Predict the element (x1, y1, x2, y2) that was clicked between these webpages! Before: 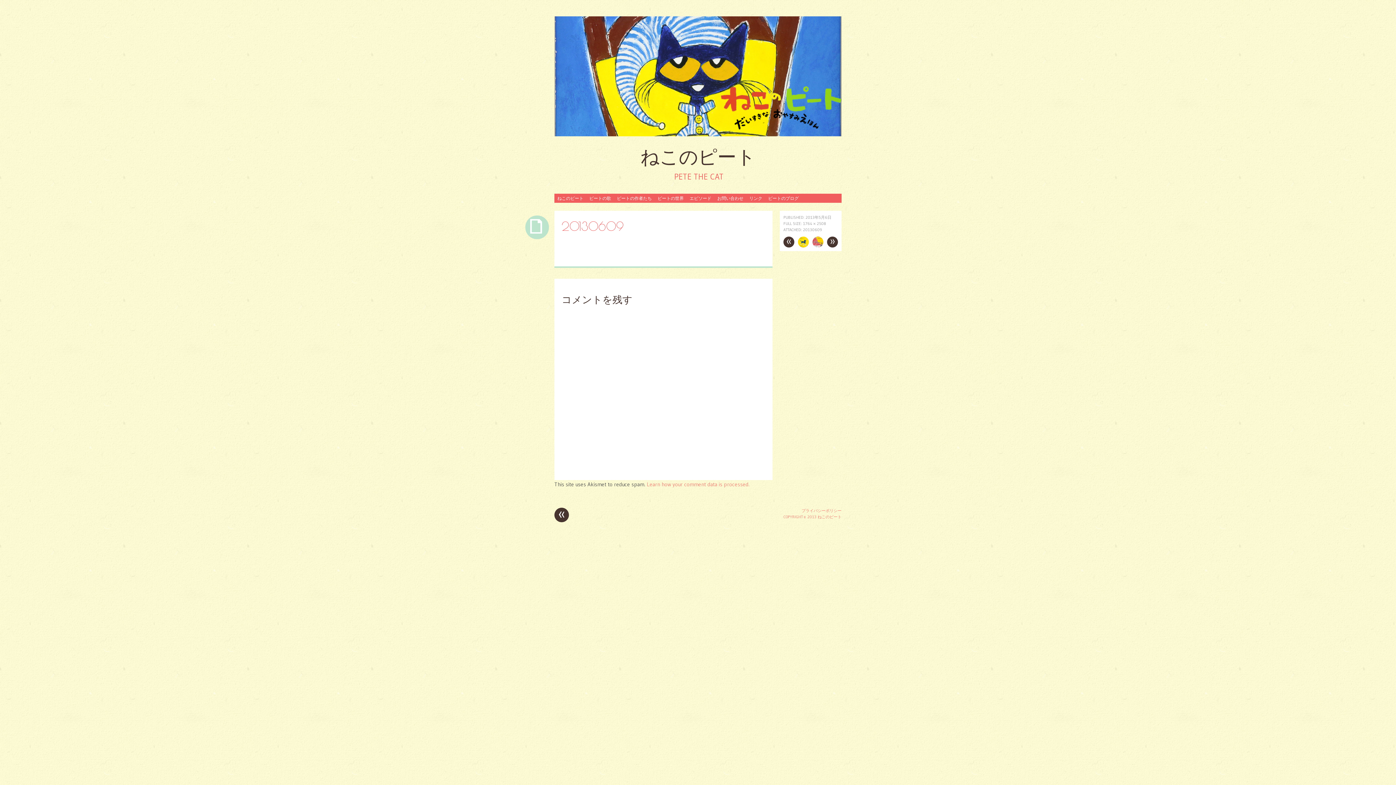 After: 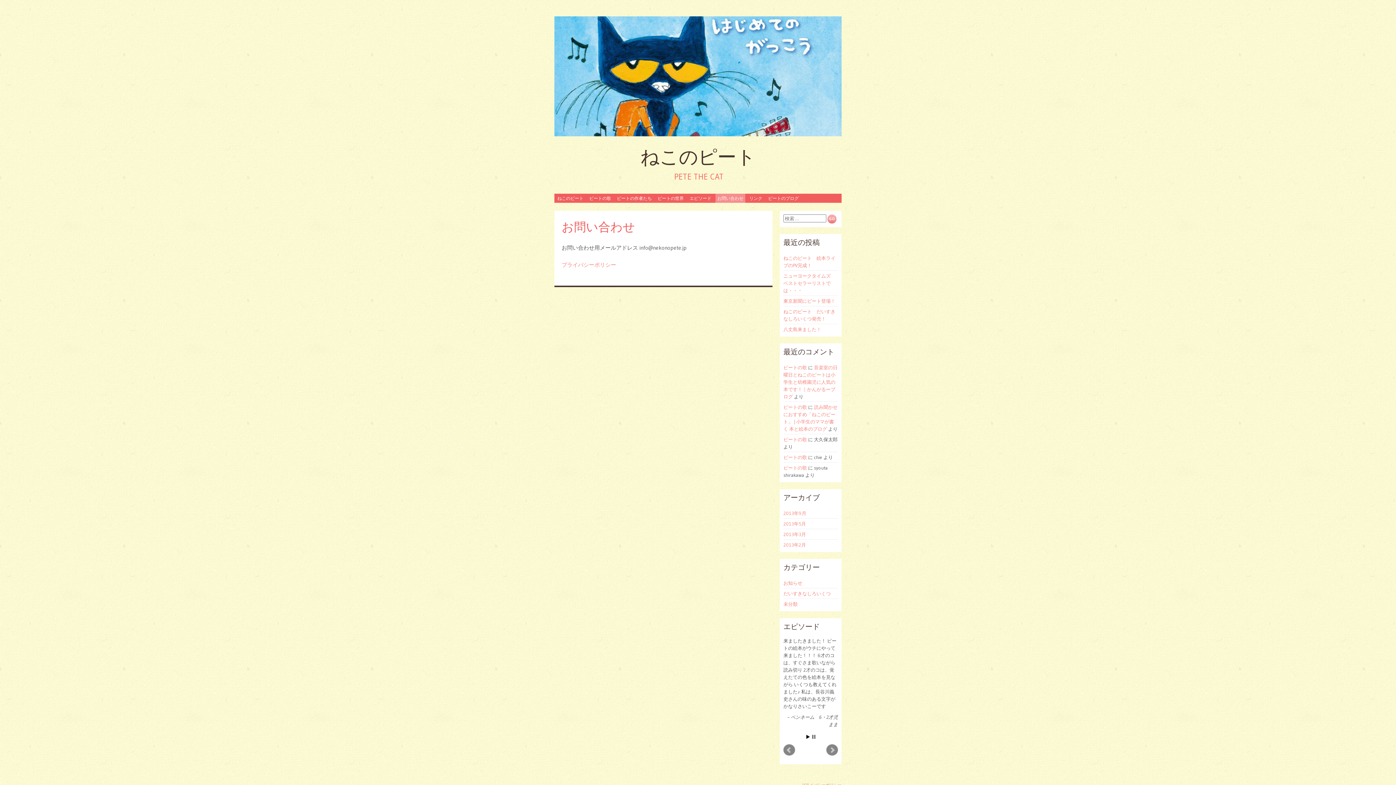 Action: bbox: (715, 193, 745, 202) label: お問い合わせ